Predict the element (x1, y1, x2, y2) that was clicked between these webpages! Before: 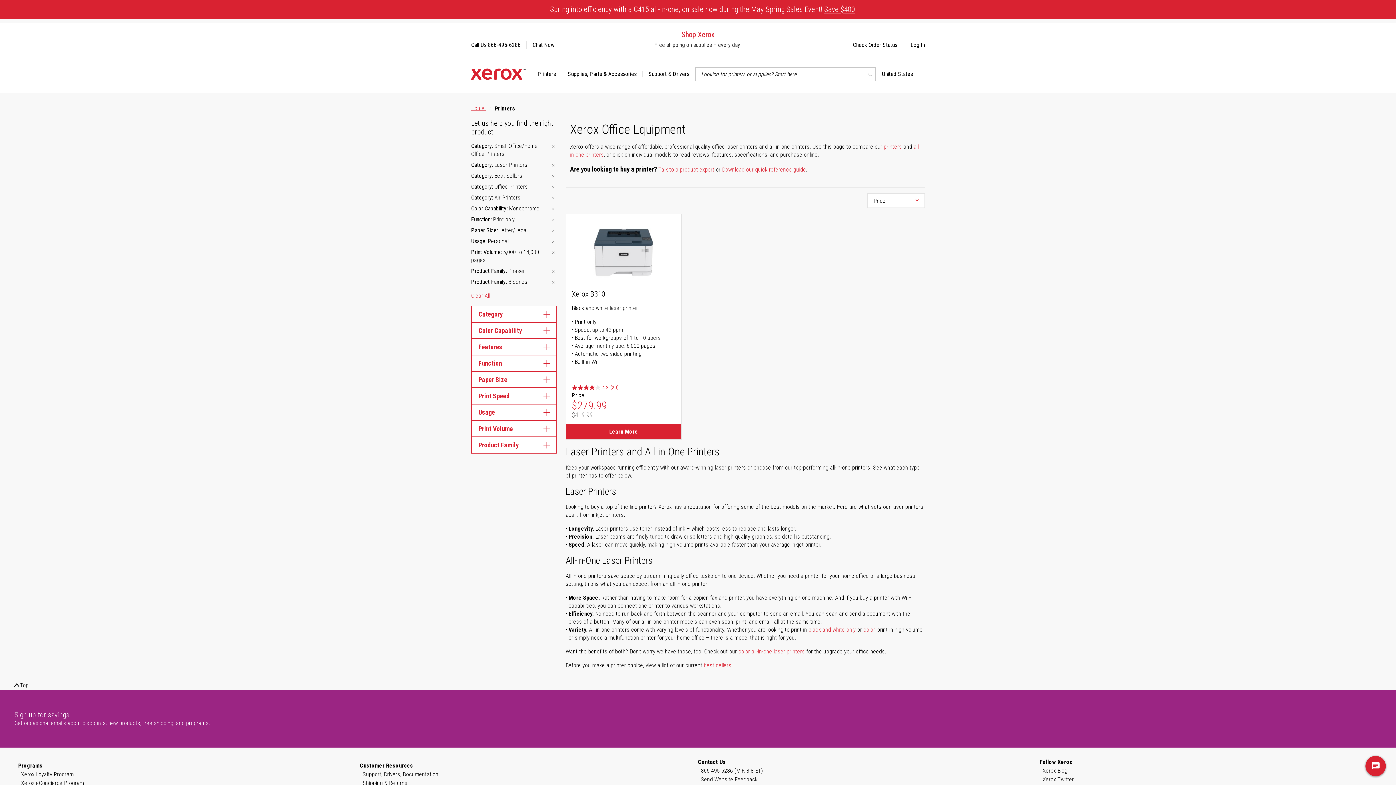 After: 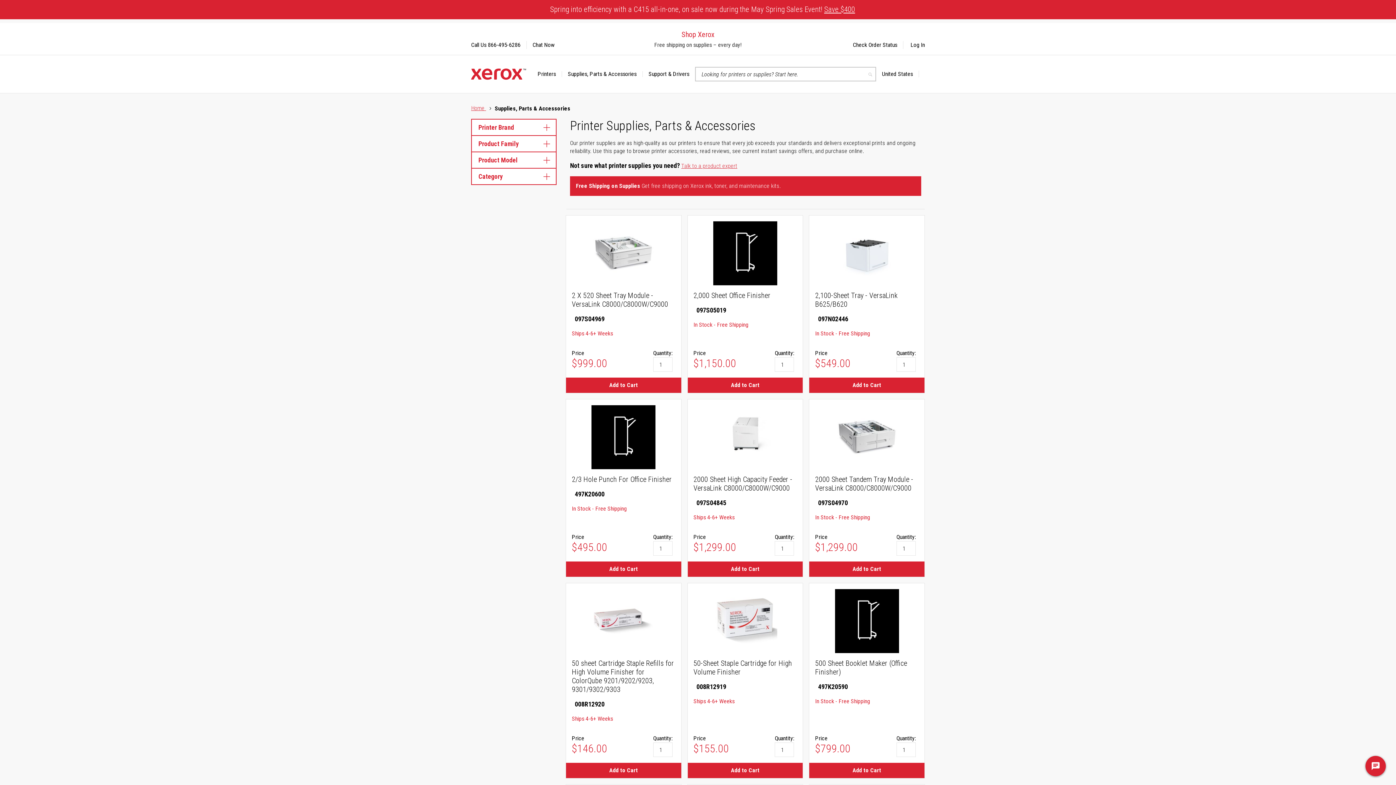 Action: bbox: (562, 71, 642, 77) label: Supplies, Parts & Accessories